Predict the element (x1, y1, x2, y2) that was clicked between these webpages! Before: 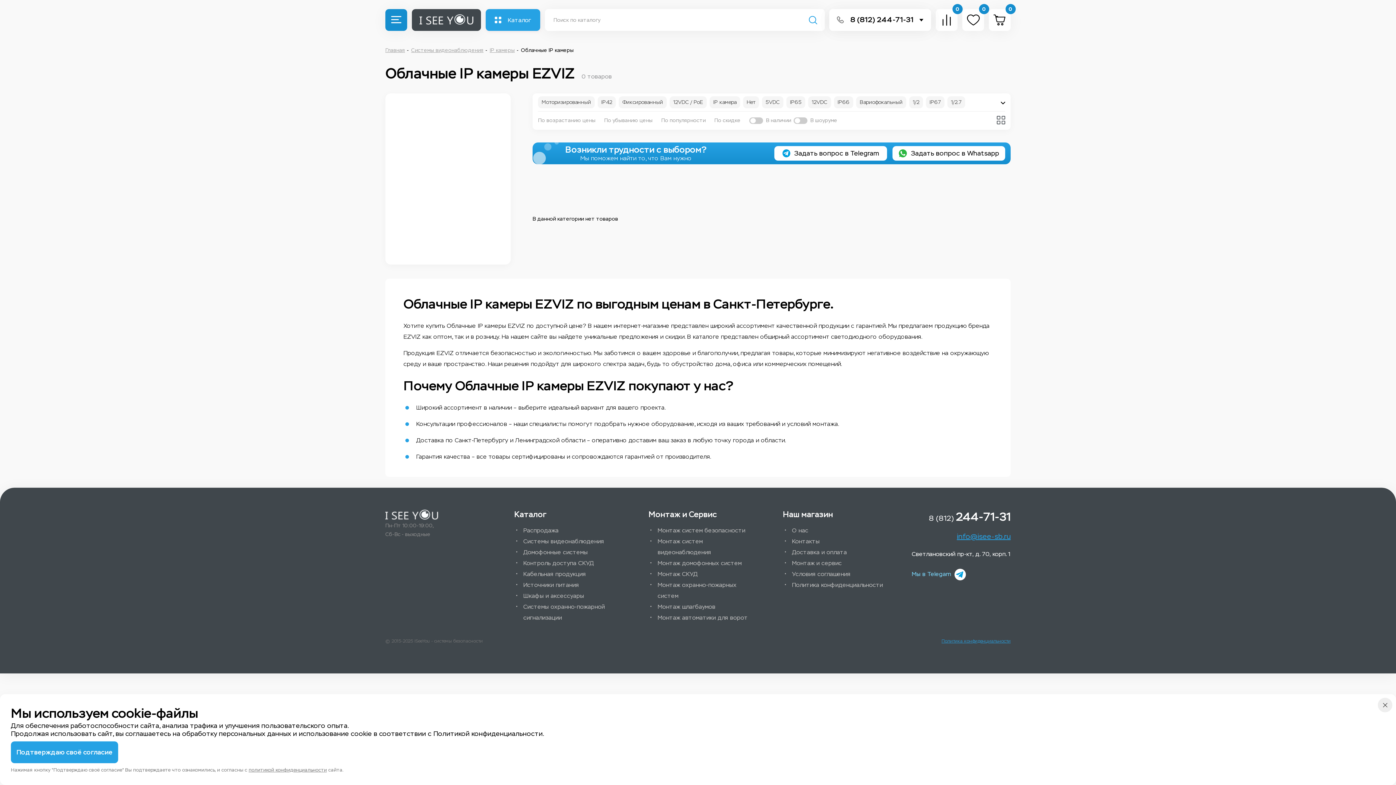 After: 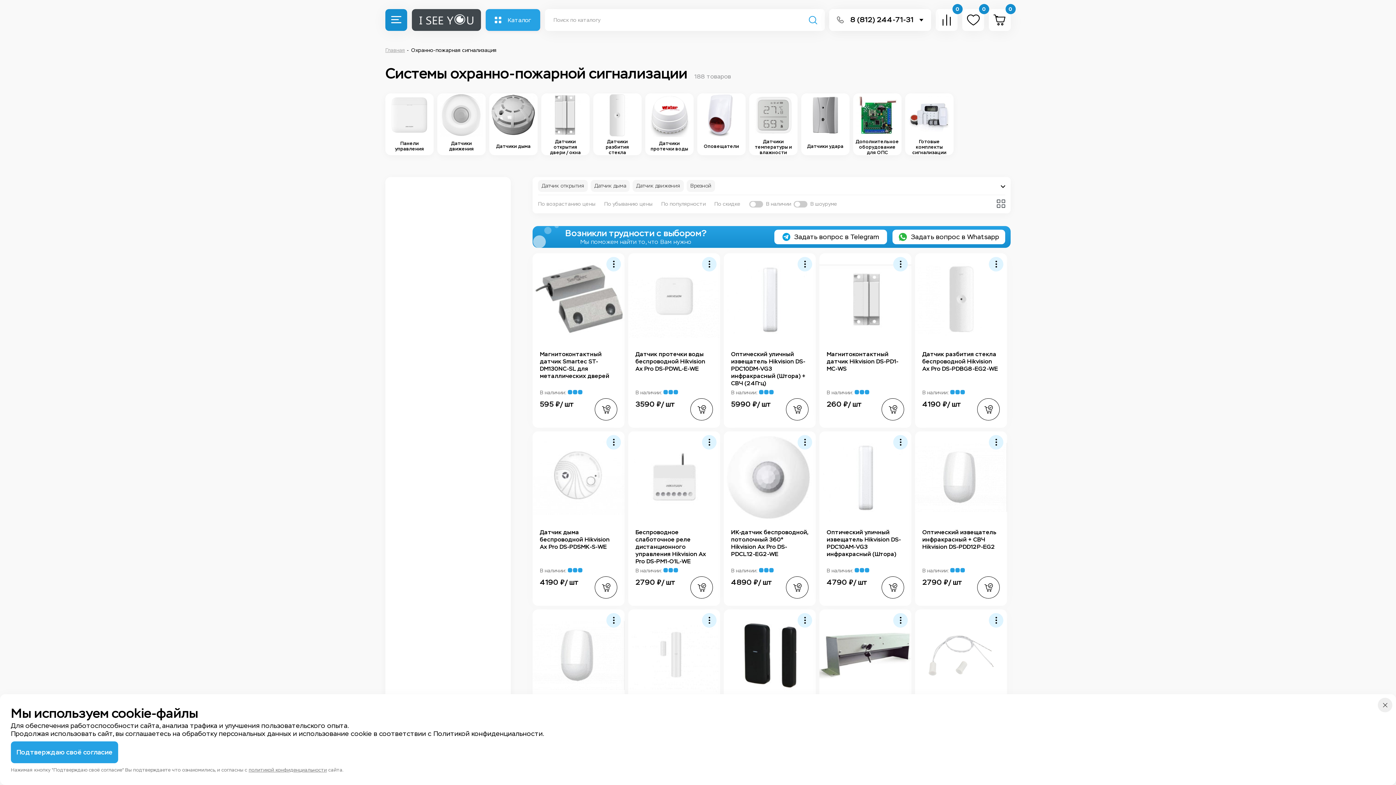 Action: bbox: (514, 569, 623, 580) label: Кабельная продукция